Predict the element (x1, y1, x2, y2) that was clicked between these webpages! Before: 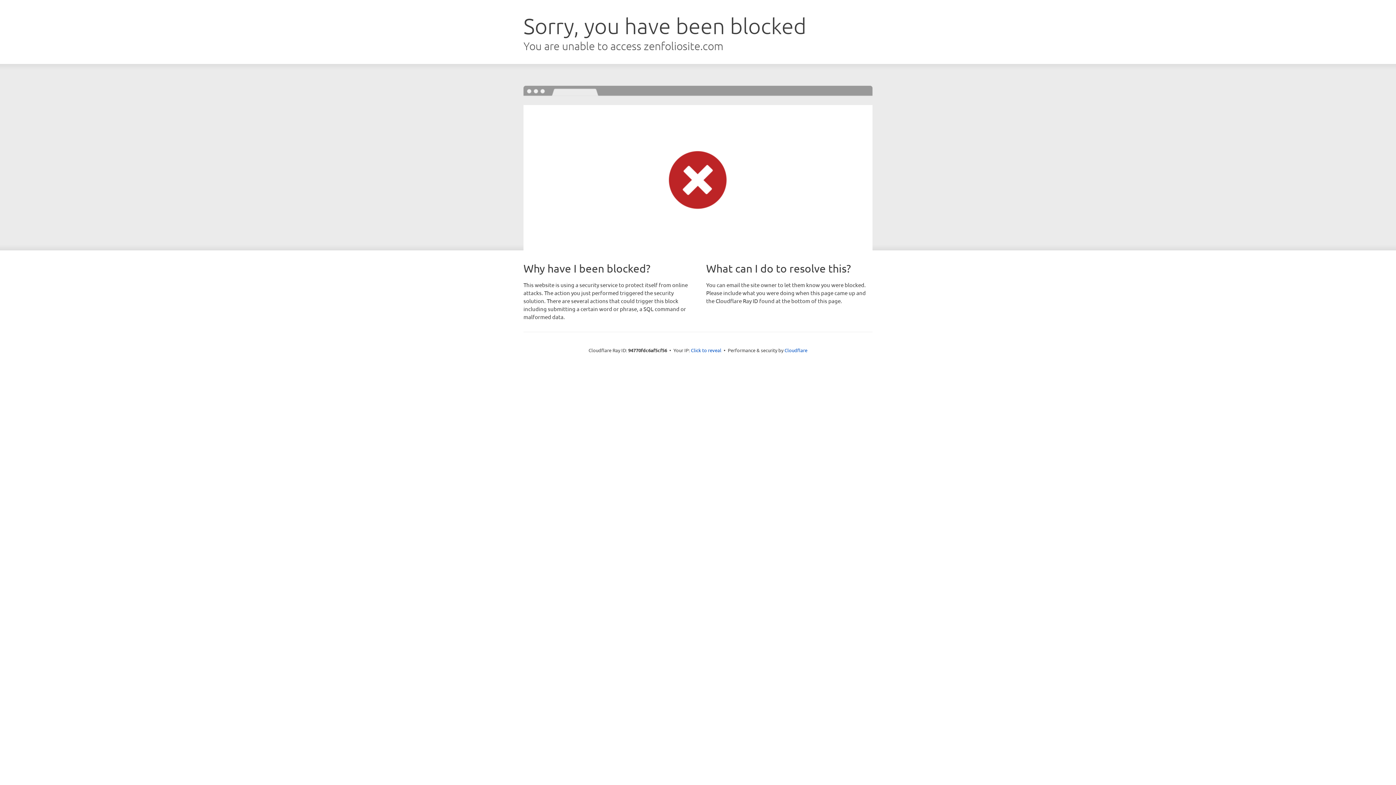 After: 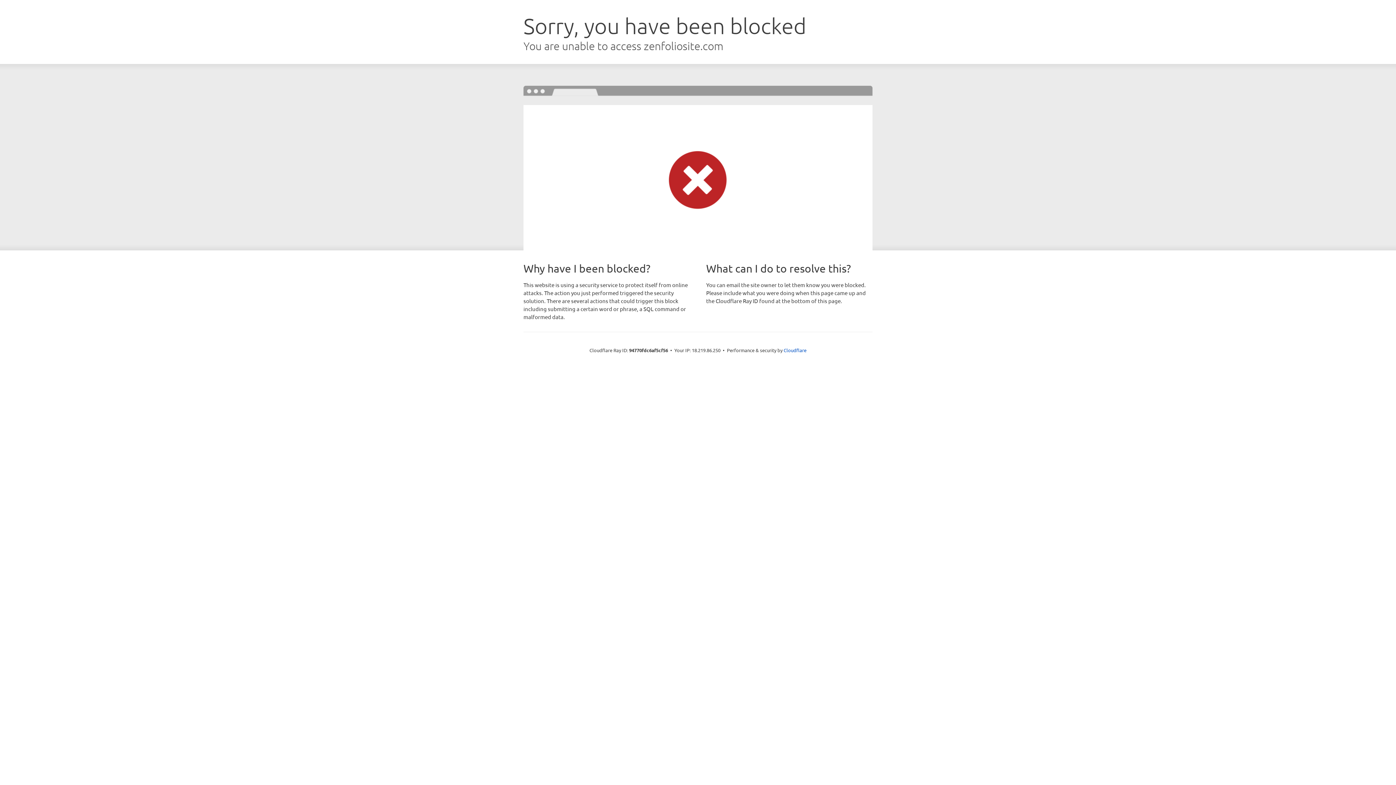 Action: bbox: (691, 346, 721, 353) label: Click to reveal